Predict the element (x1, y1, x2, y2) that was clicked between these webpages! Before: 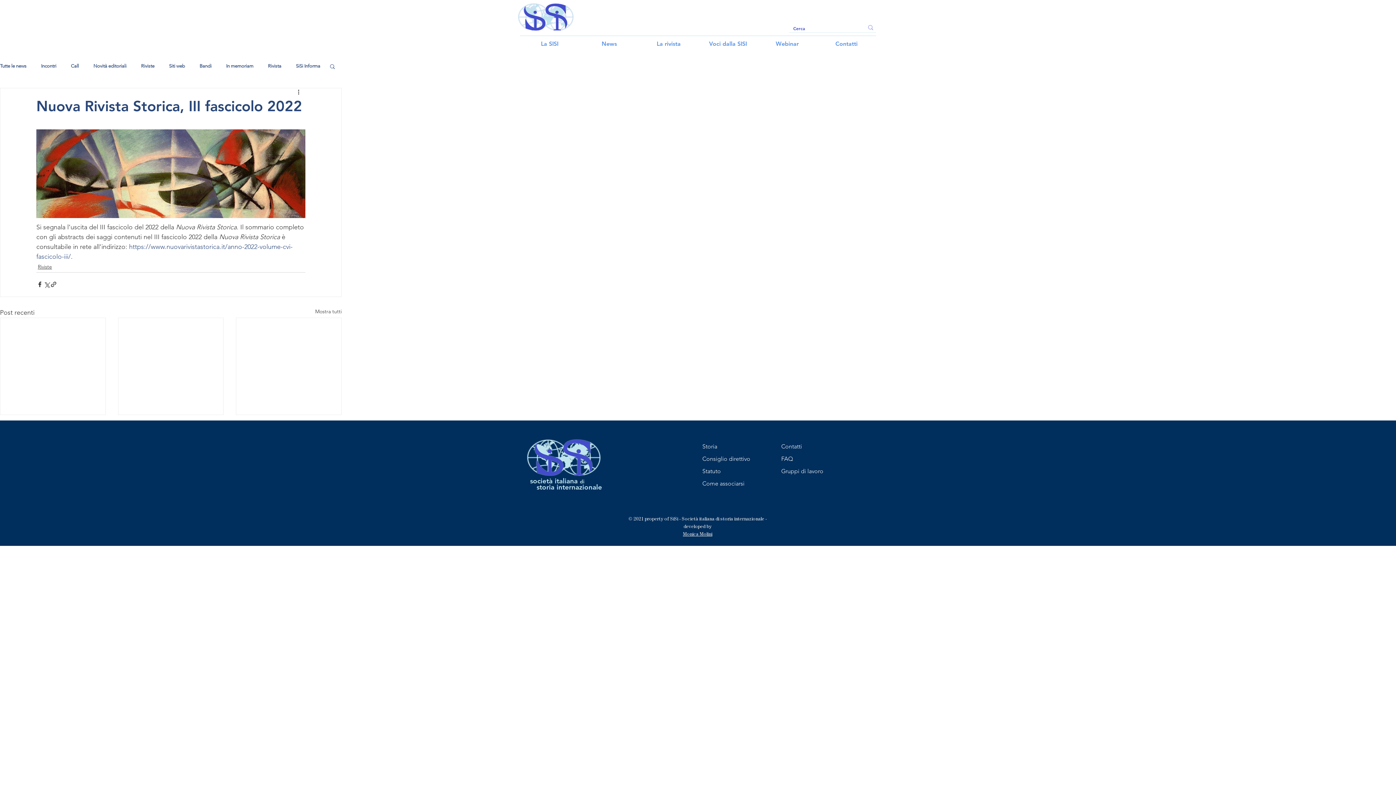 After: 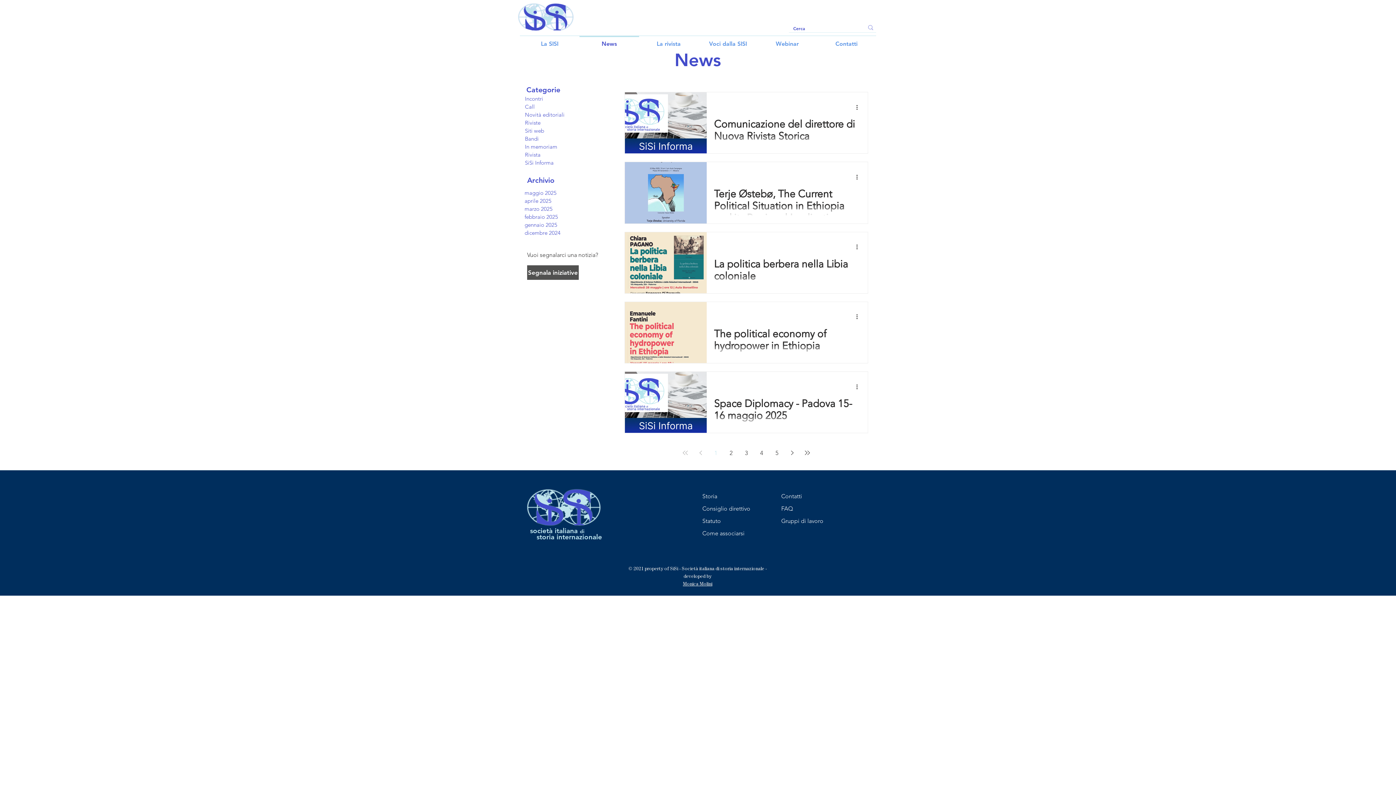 Action: bbox: (0, 63, 26, 69) label: Tutte le news